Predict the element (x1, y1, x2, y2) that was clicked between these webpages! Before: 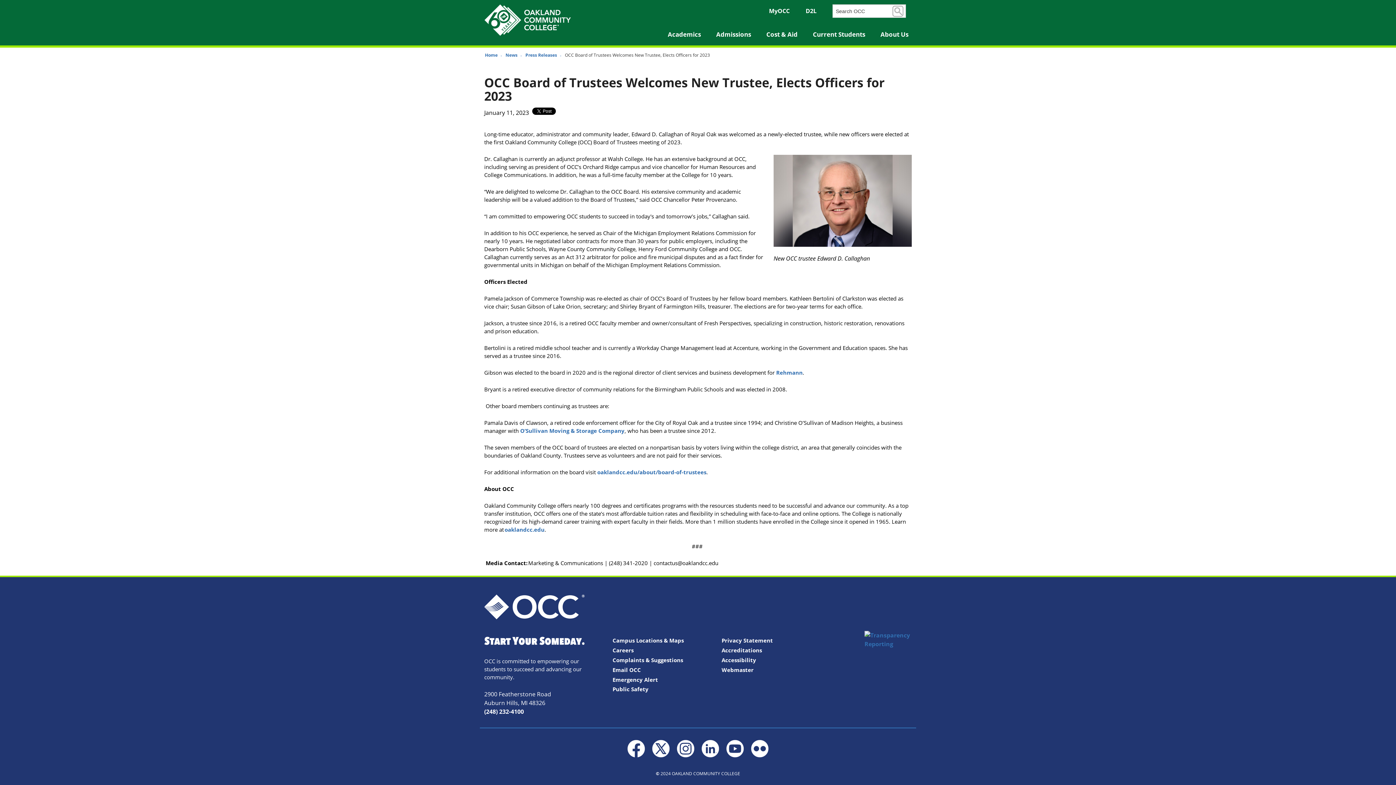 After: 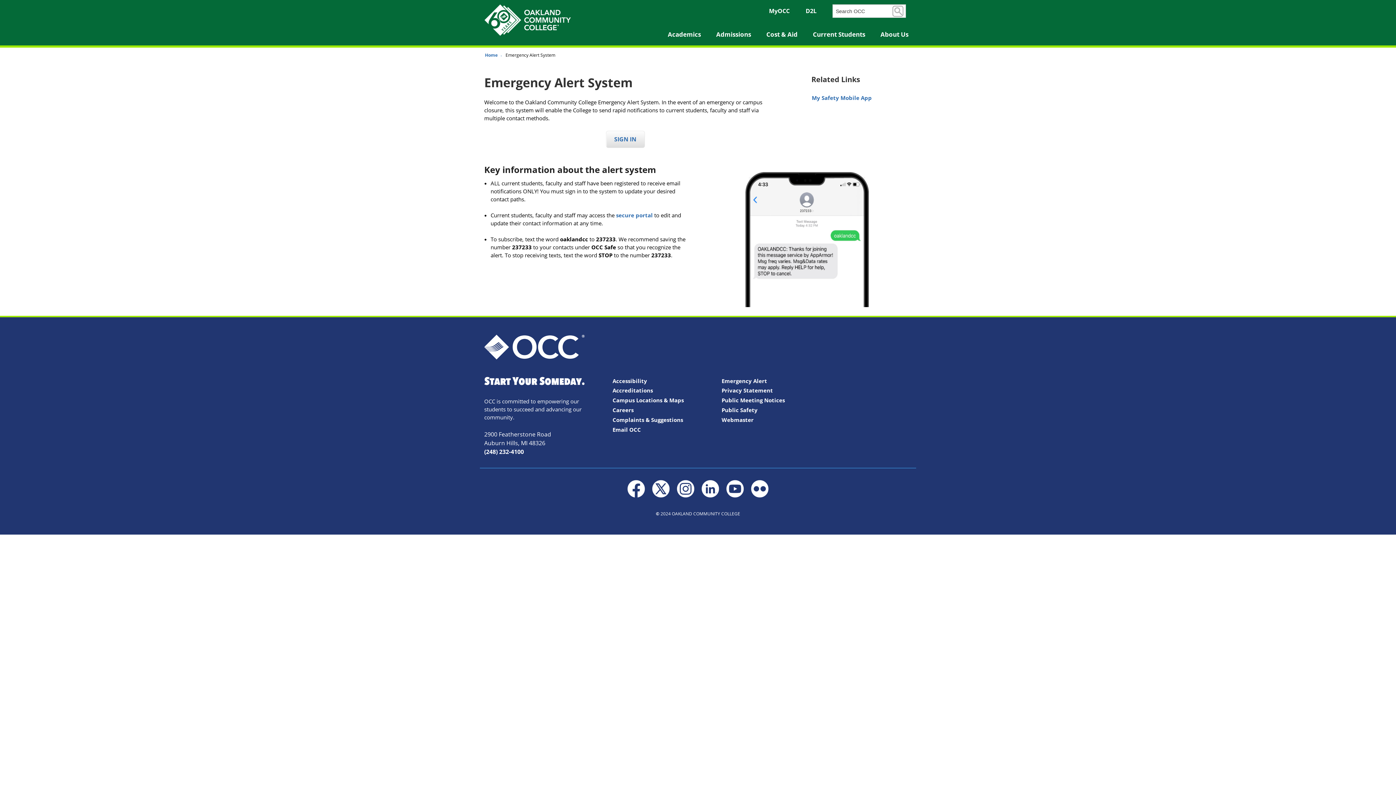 Action: label: Emergency Alert bbox: (612, 675, 693, 685)